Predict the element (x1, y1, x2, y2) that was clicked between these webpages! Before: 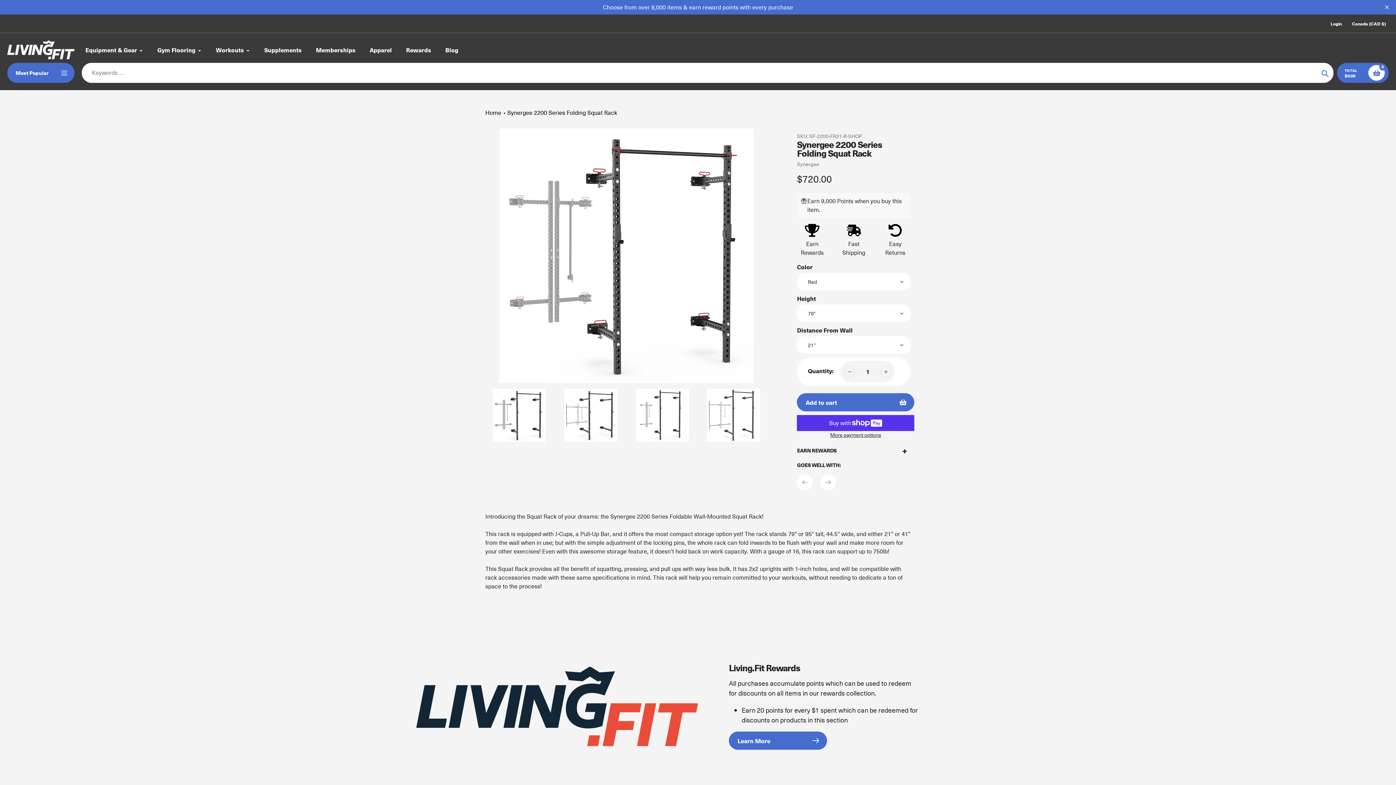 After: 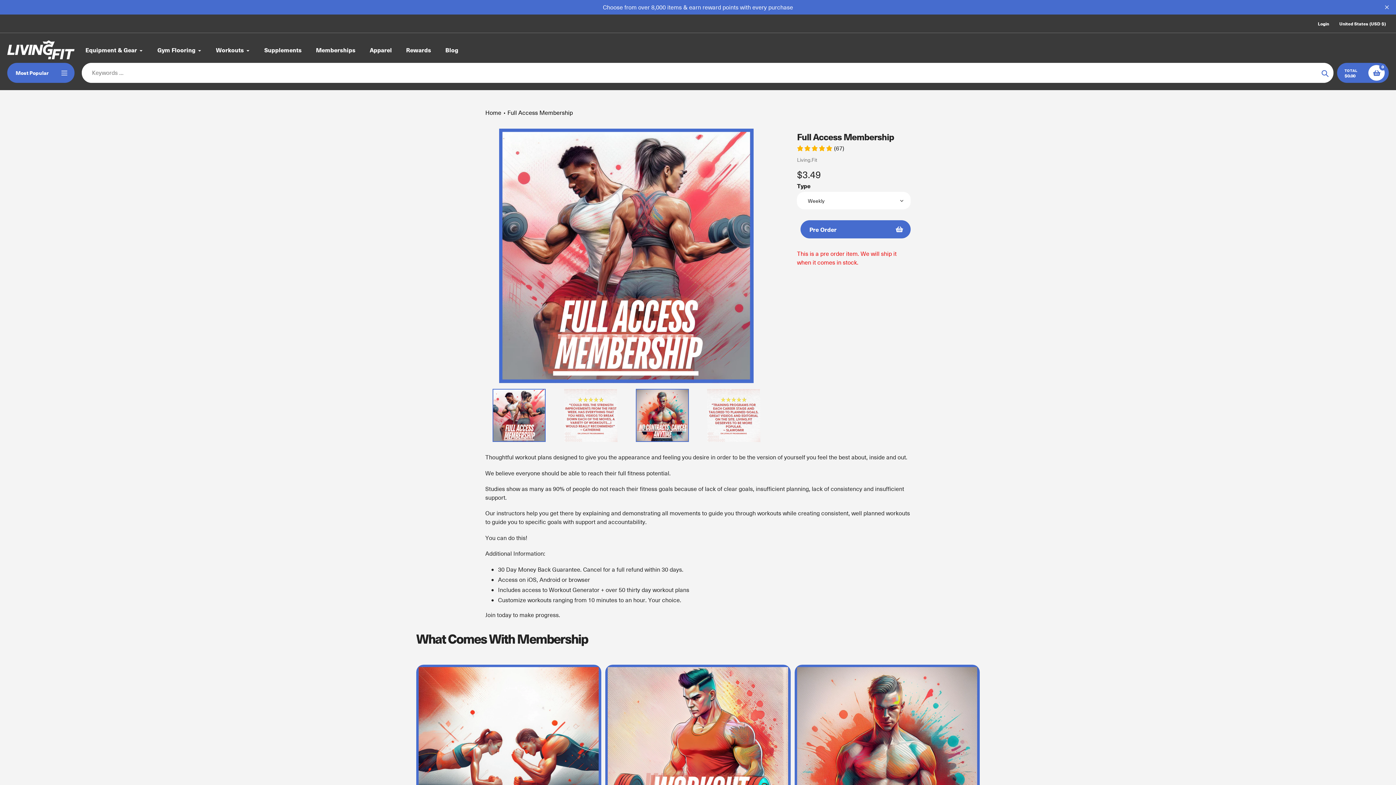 Action: bbox: (316, 45, 355, 54) label: Memberships